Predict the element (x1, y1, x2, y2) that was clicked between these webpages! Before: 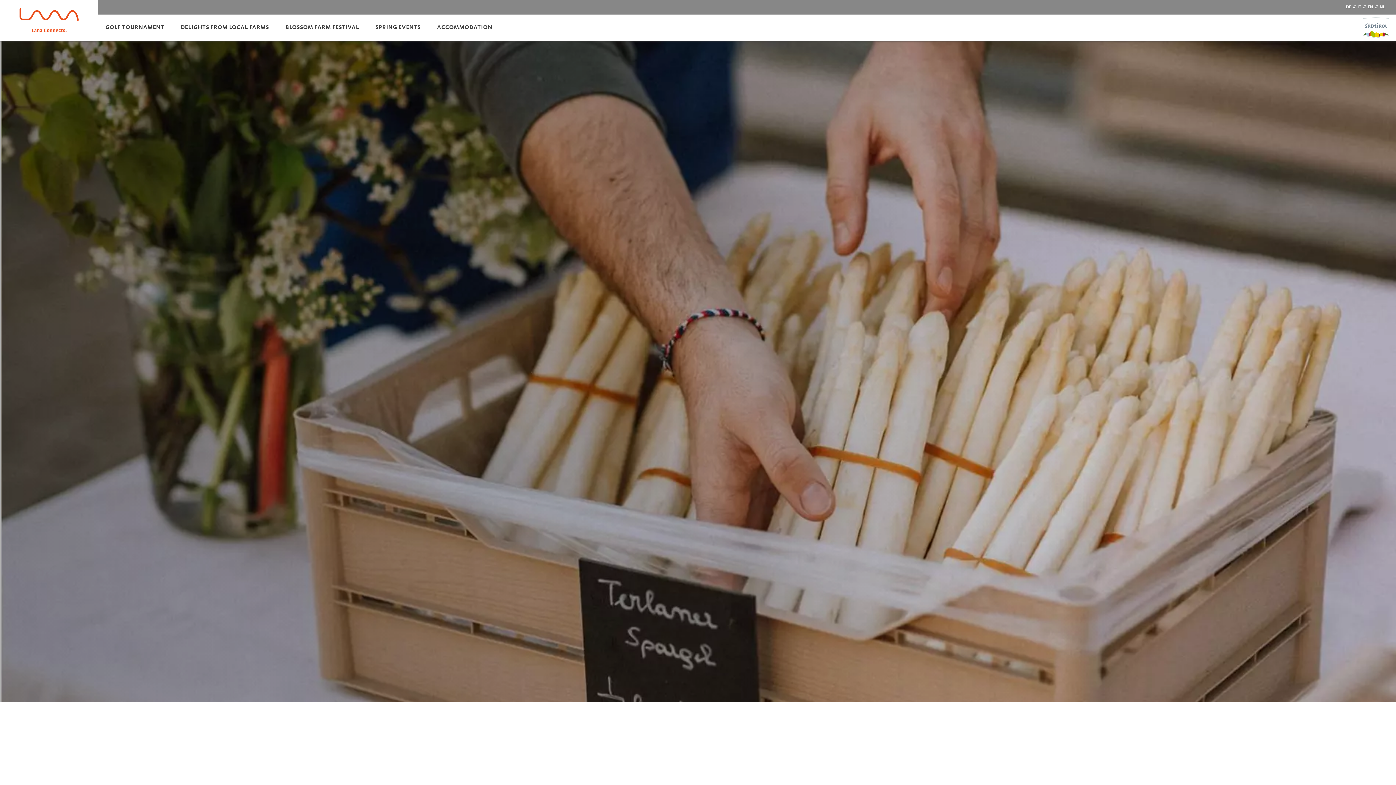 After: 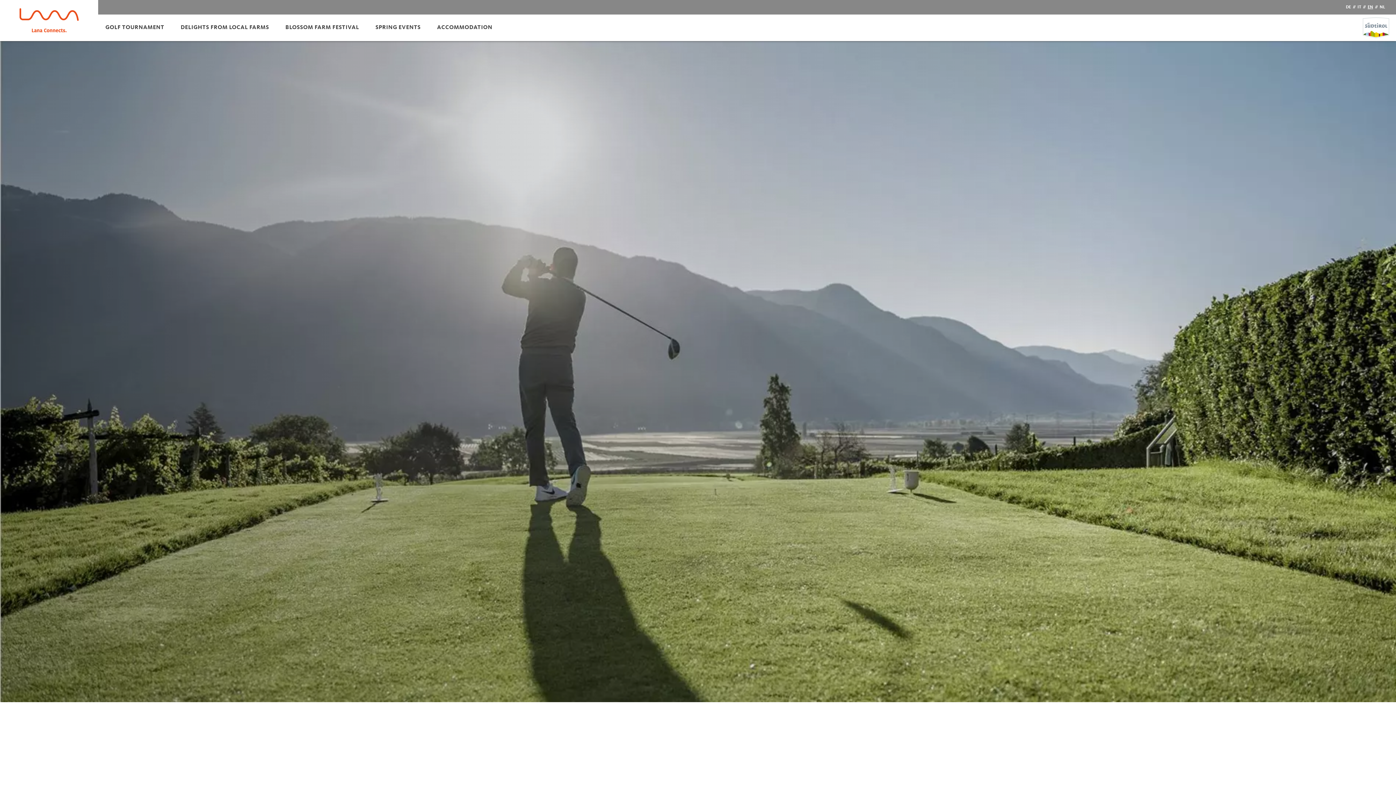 Action: bbox: (98, 14, 171, 41) label: GOLF TOURNAMENT